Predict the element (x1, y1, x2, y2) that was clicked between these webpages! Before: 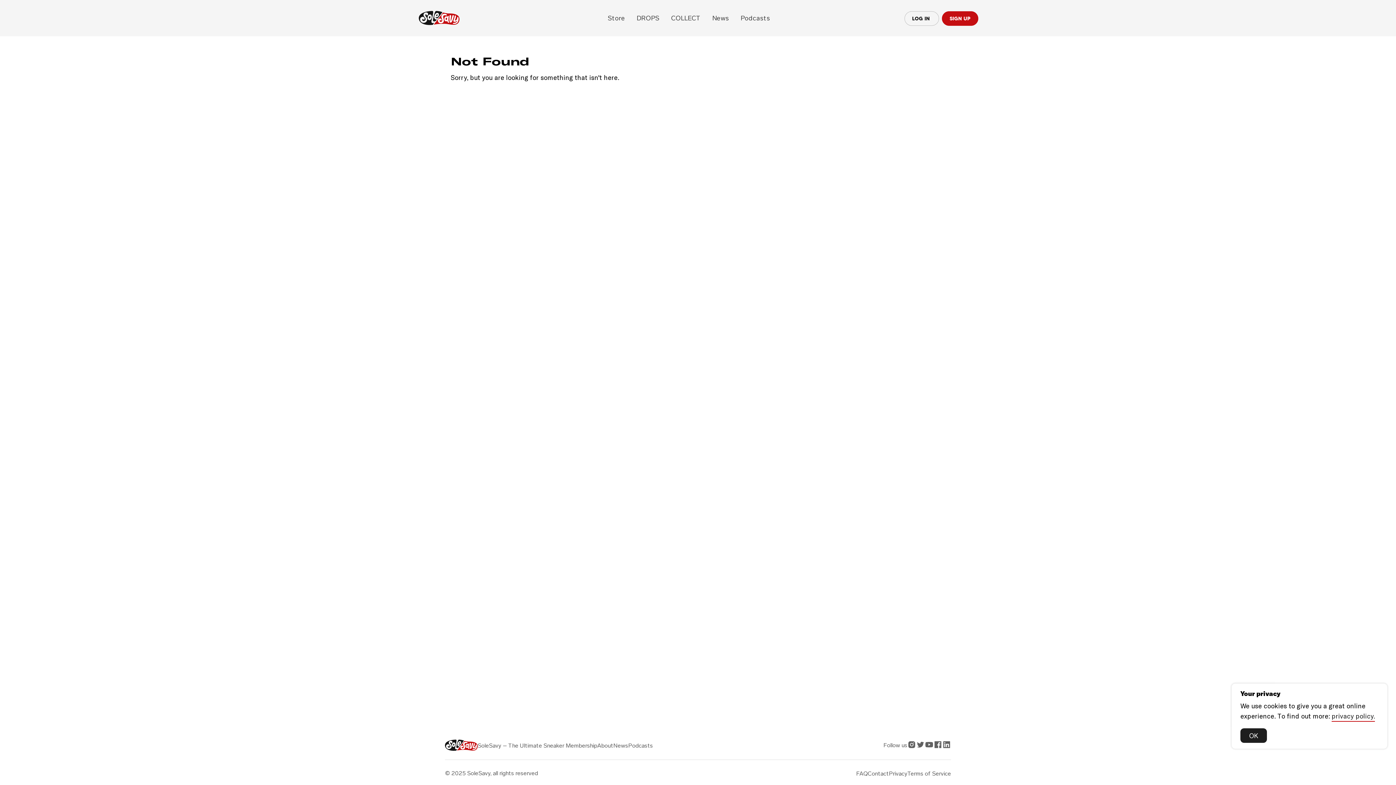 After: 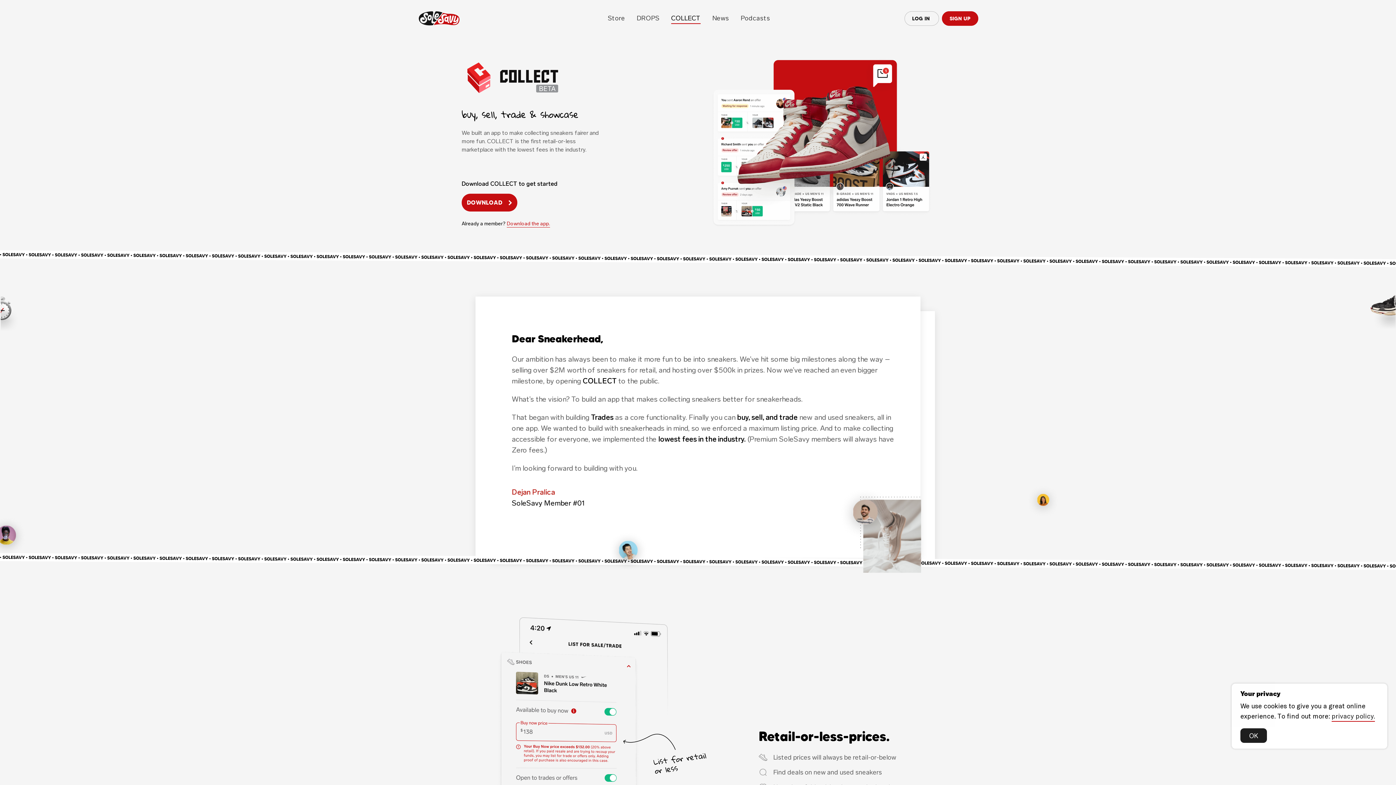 Action: bbox: (665, 10, 706, 26) label: COLLECT